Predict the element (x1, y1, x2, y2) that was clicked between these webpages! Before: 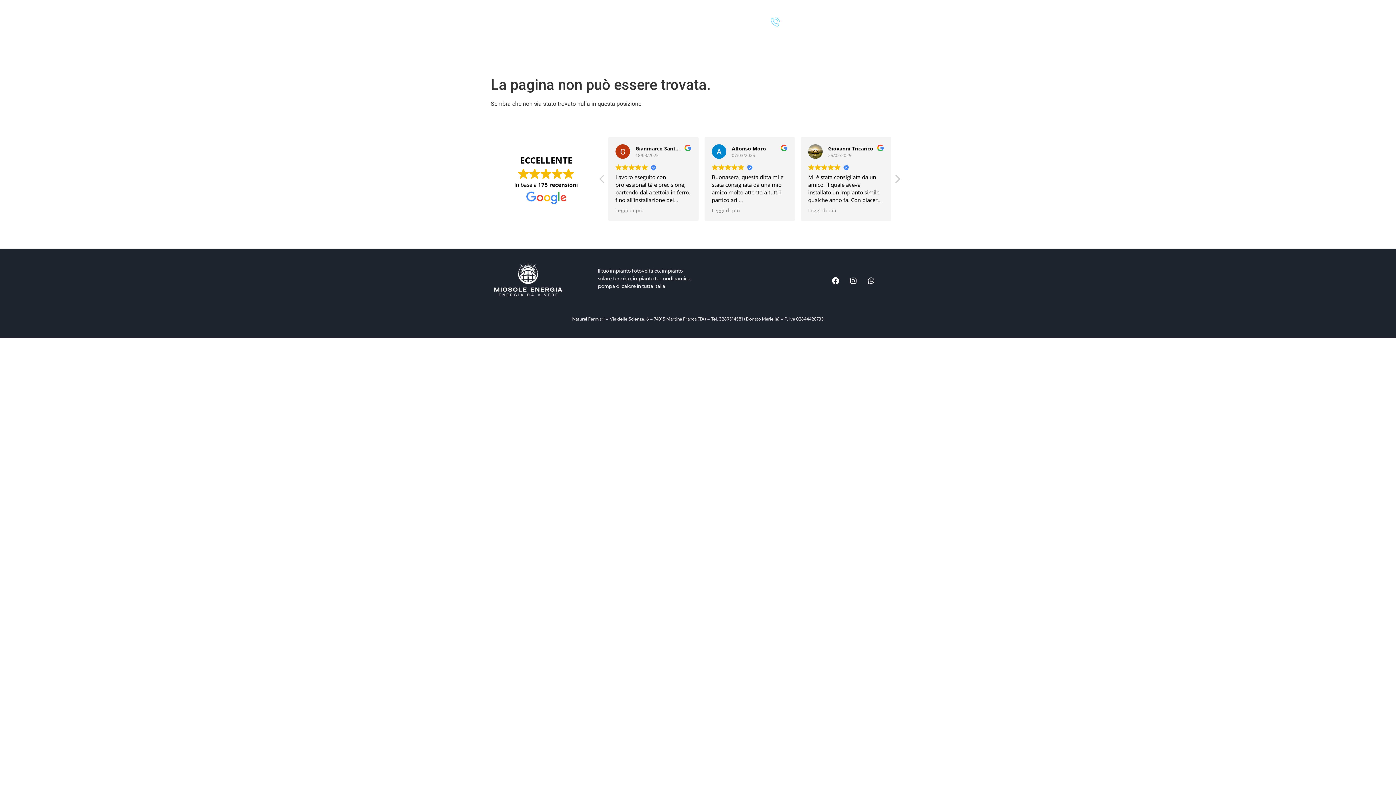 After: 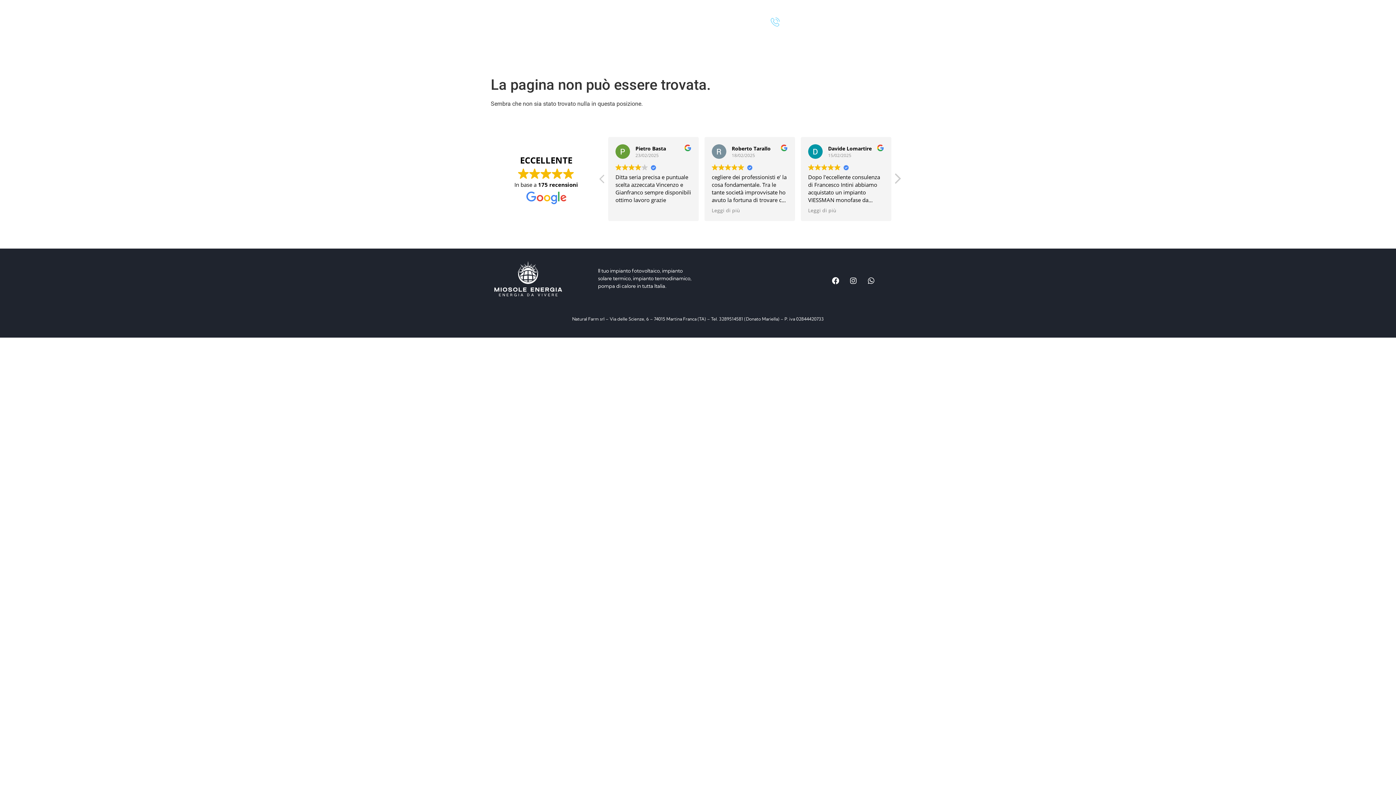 Action: label: Prossima recensione bbox: (893, 173, 901, 188)